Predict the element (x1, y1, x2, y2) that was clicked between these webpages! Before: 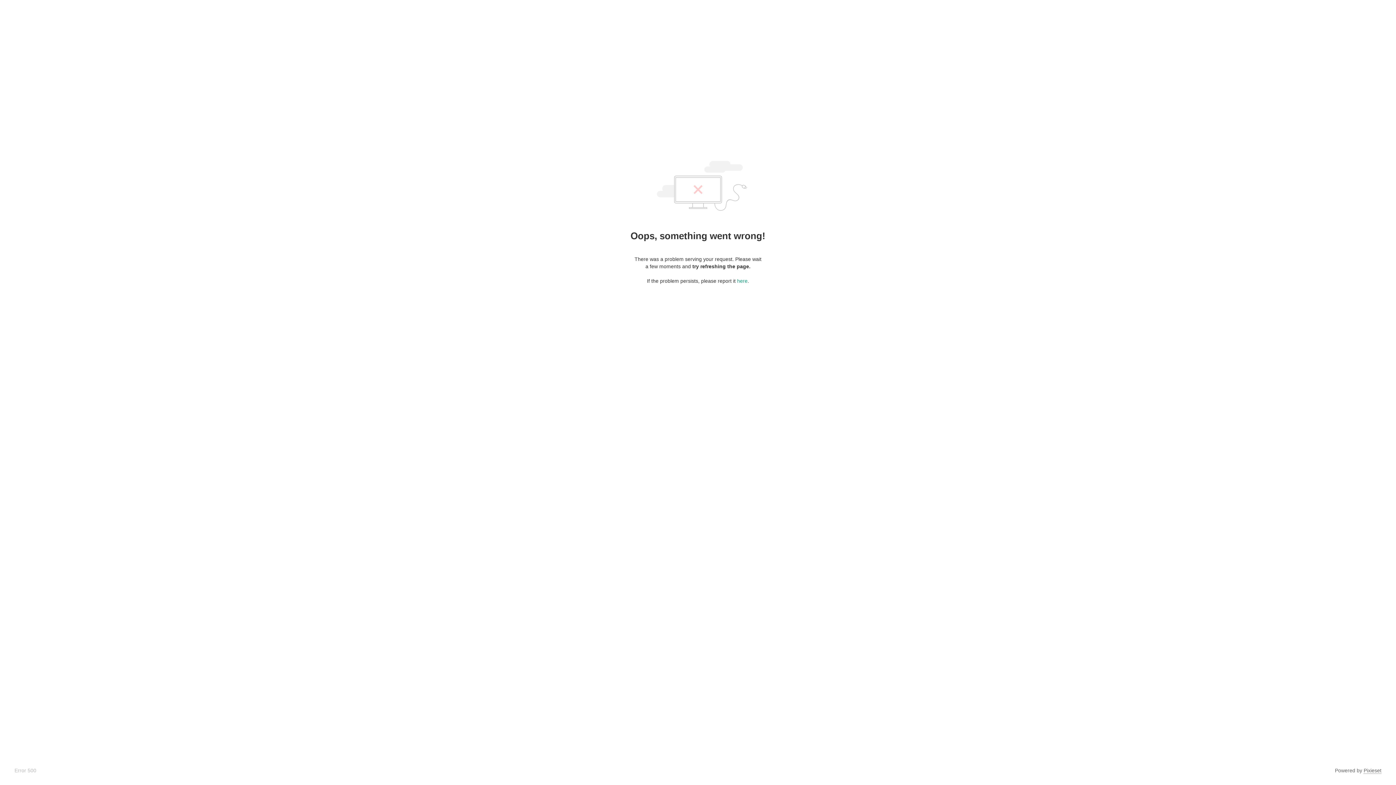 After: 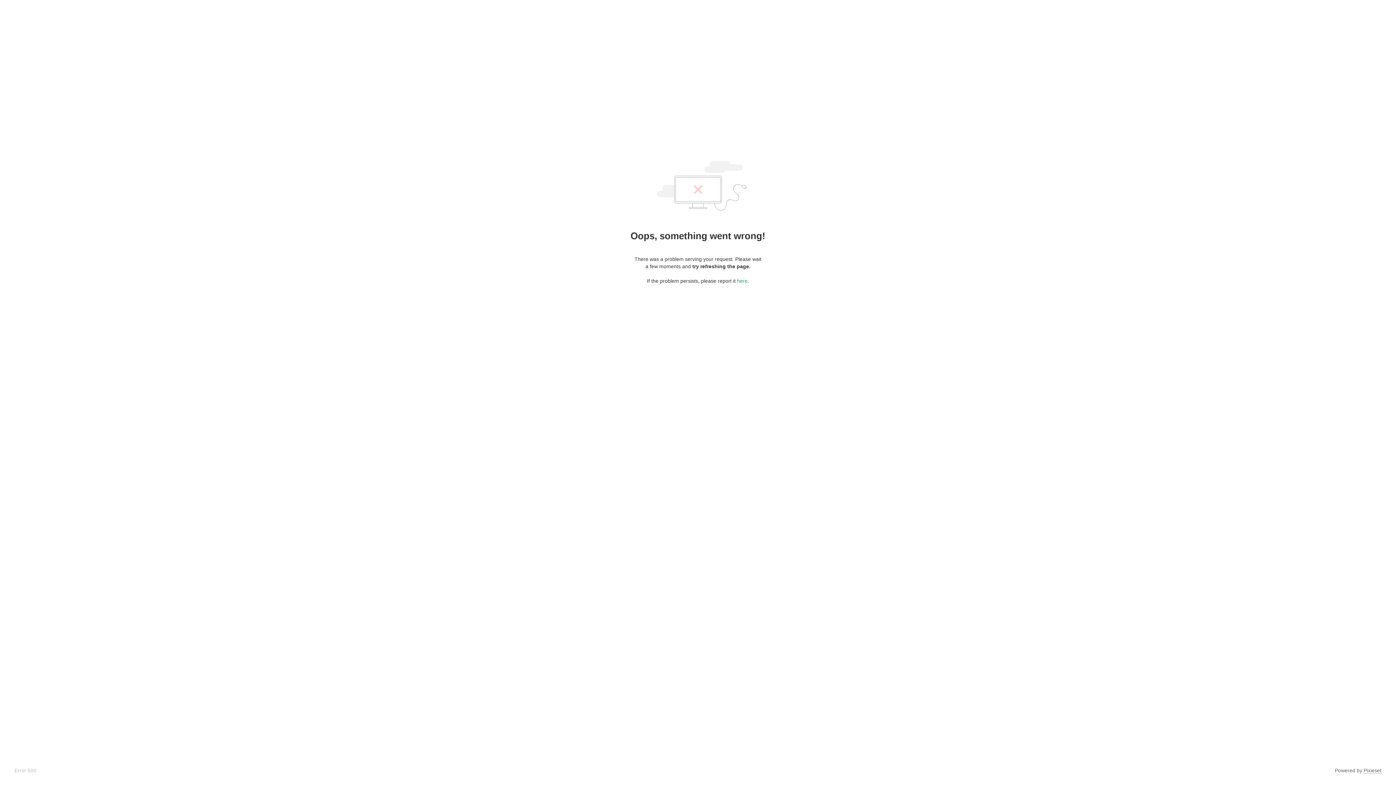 Action: label: Pixieset bbox: (1364, 768, 1381, 774)